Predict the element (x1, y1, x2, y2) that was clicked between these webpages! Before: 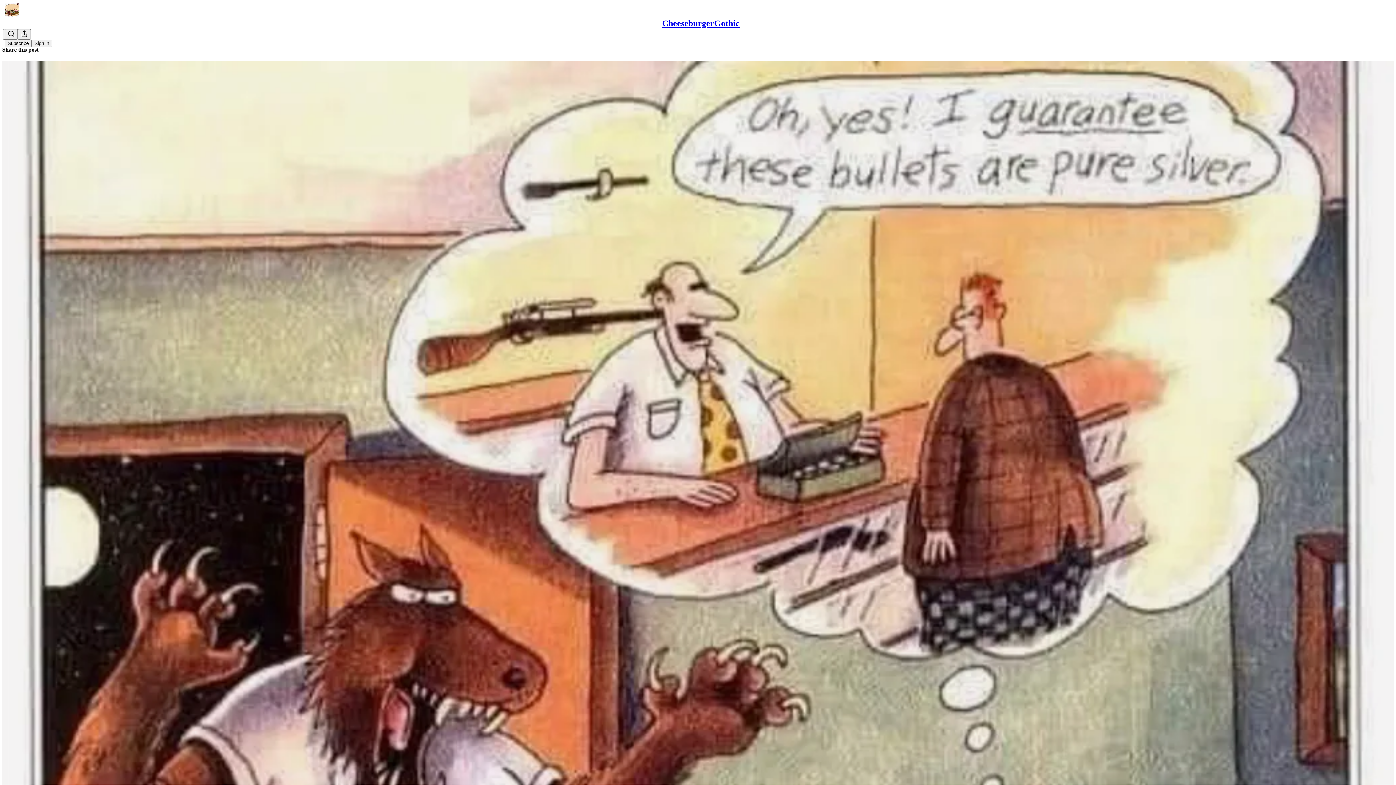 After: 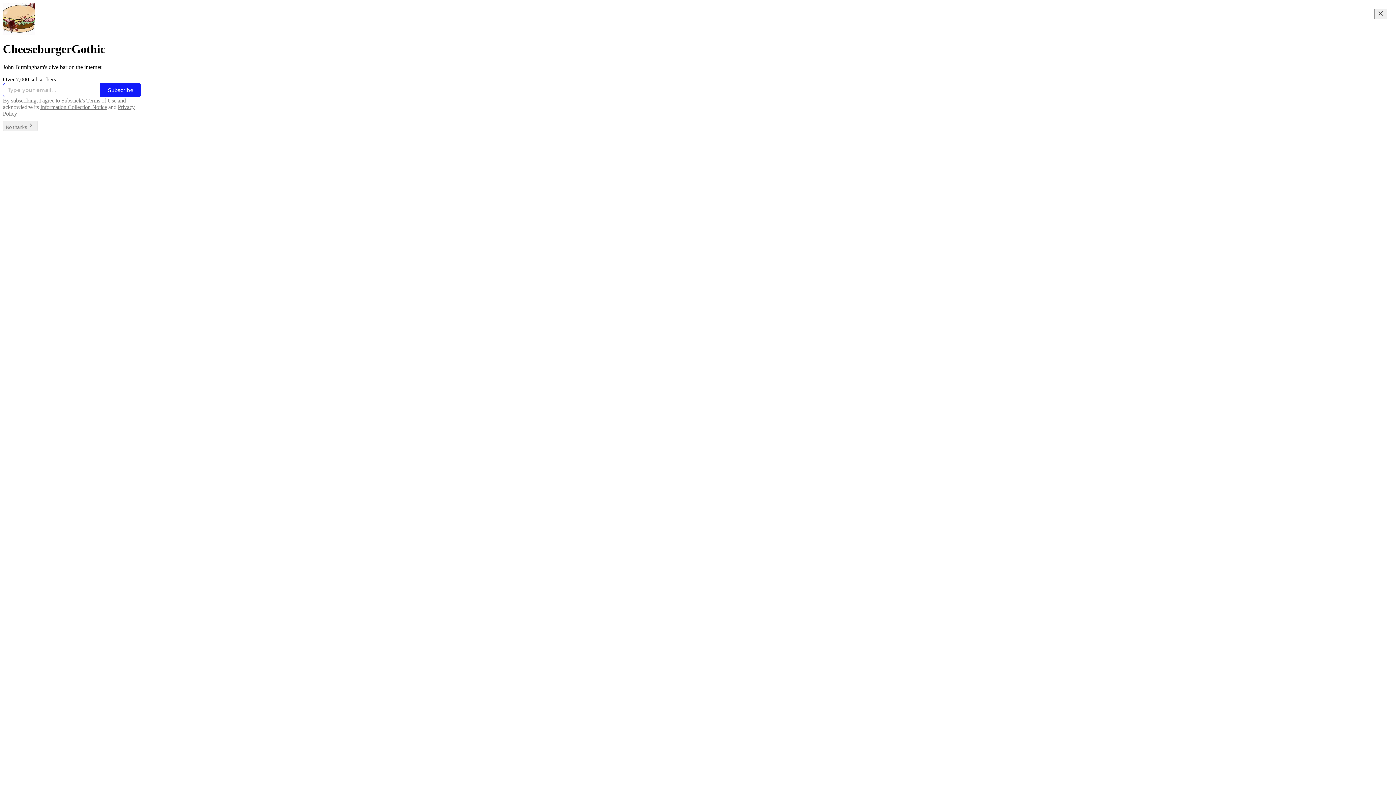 Action: bbox: (662, 18, 739, 28) label: CheeseburgerGothic